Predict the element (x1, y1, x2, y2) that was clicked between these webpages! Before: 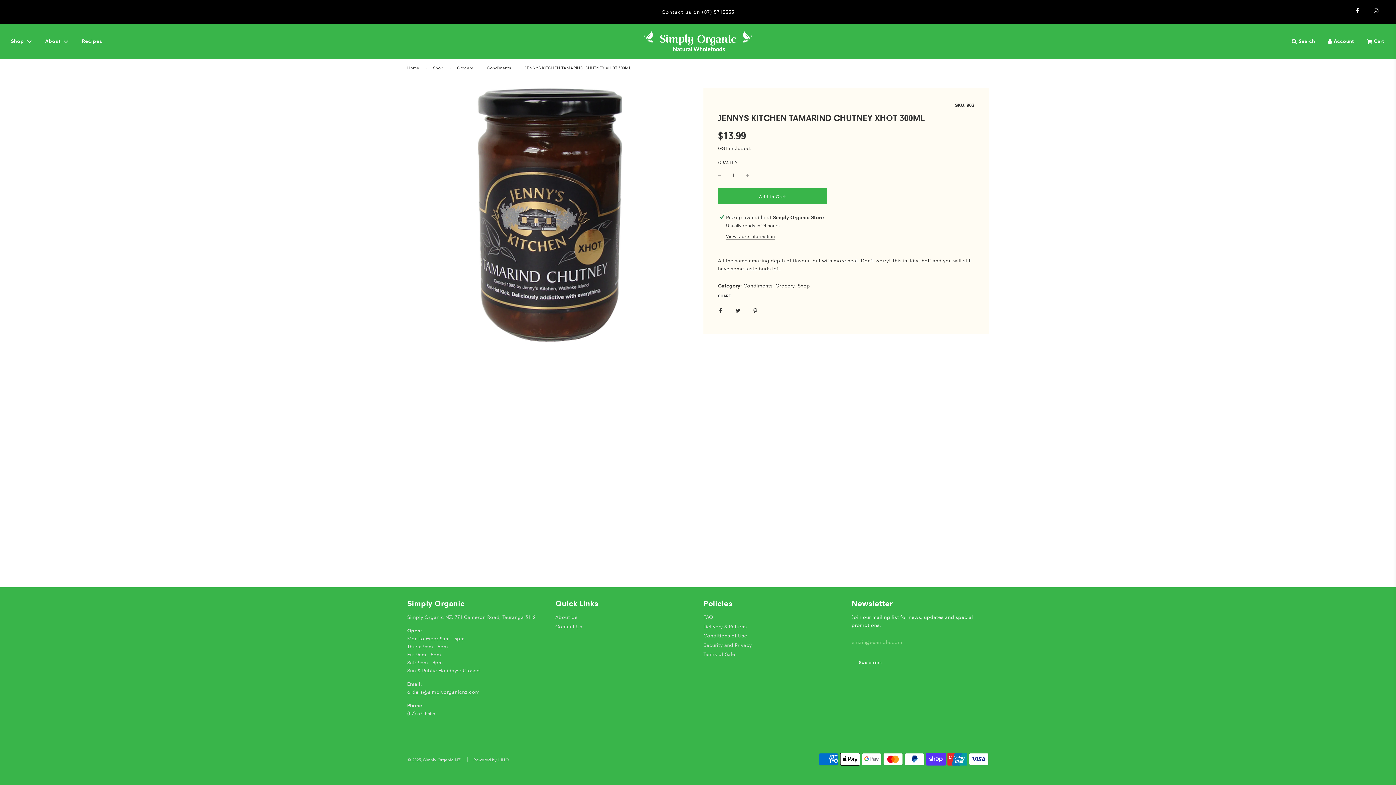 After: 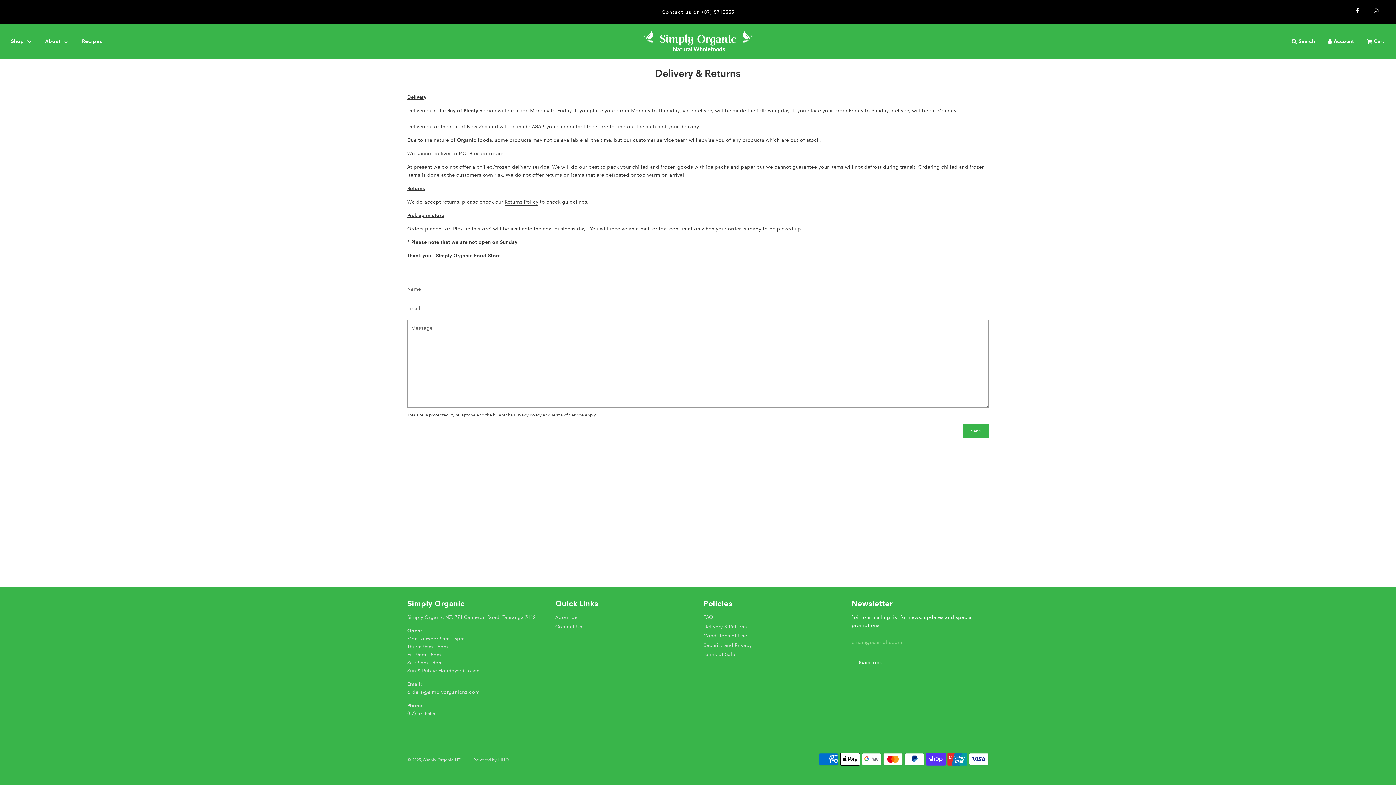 Action: label: Delivery & Returns bbox: (703, 623, 746, 630)